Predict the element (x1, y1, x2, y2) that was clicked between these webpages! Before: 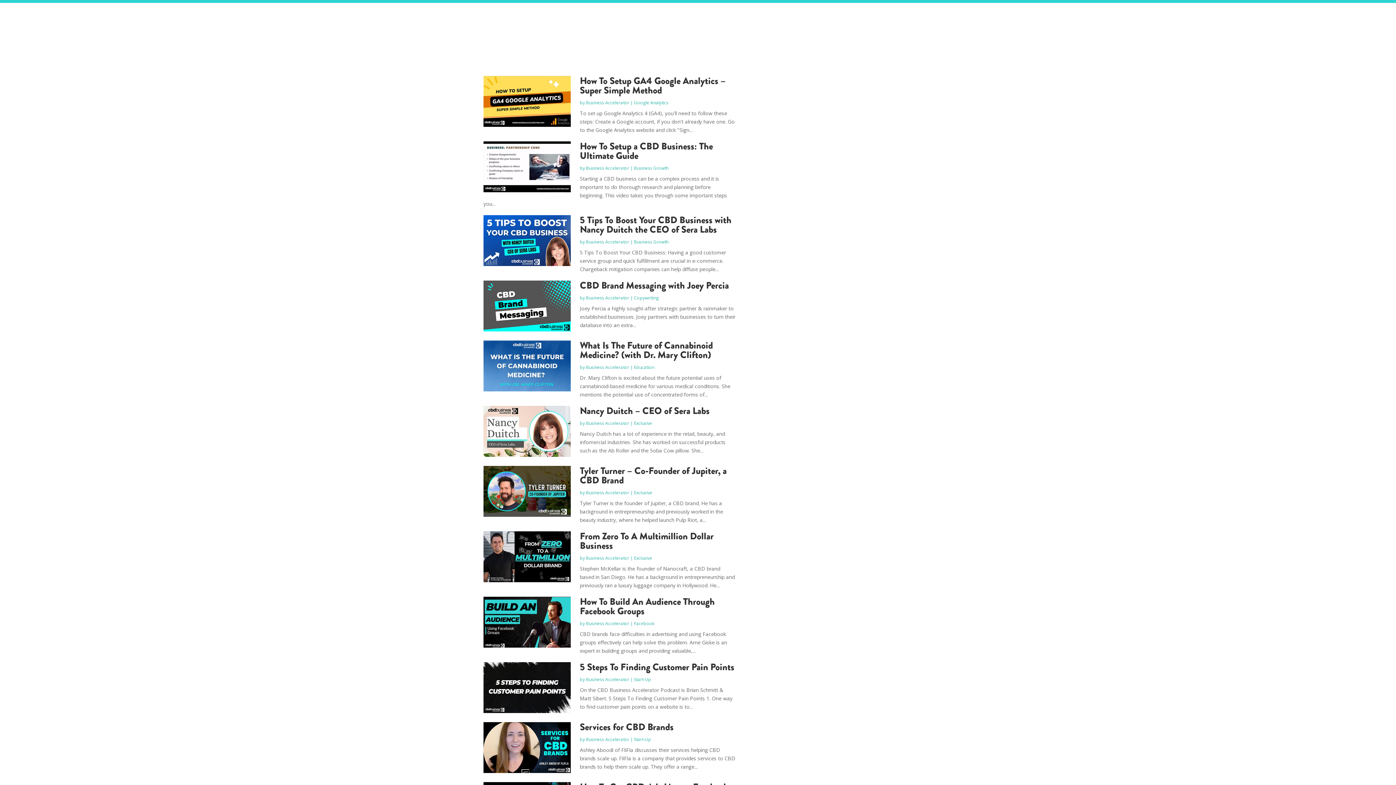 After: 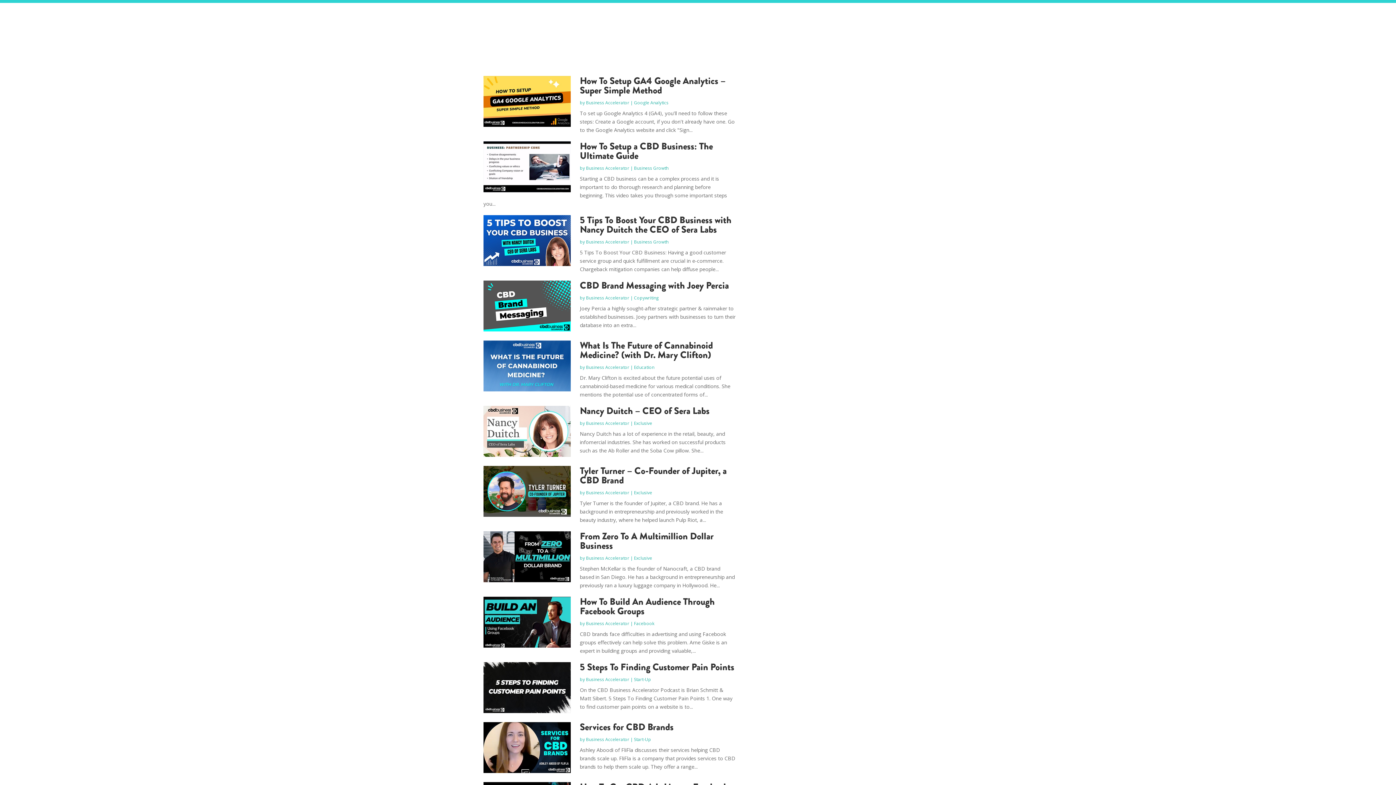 Action: label: Business Accelerator bbox: (586, 165, 629, 171)